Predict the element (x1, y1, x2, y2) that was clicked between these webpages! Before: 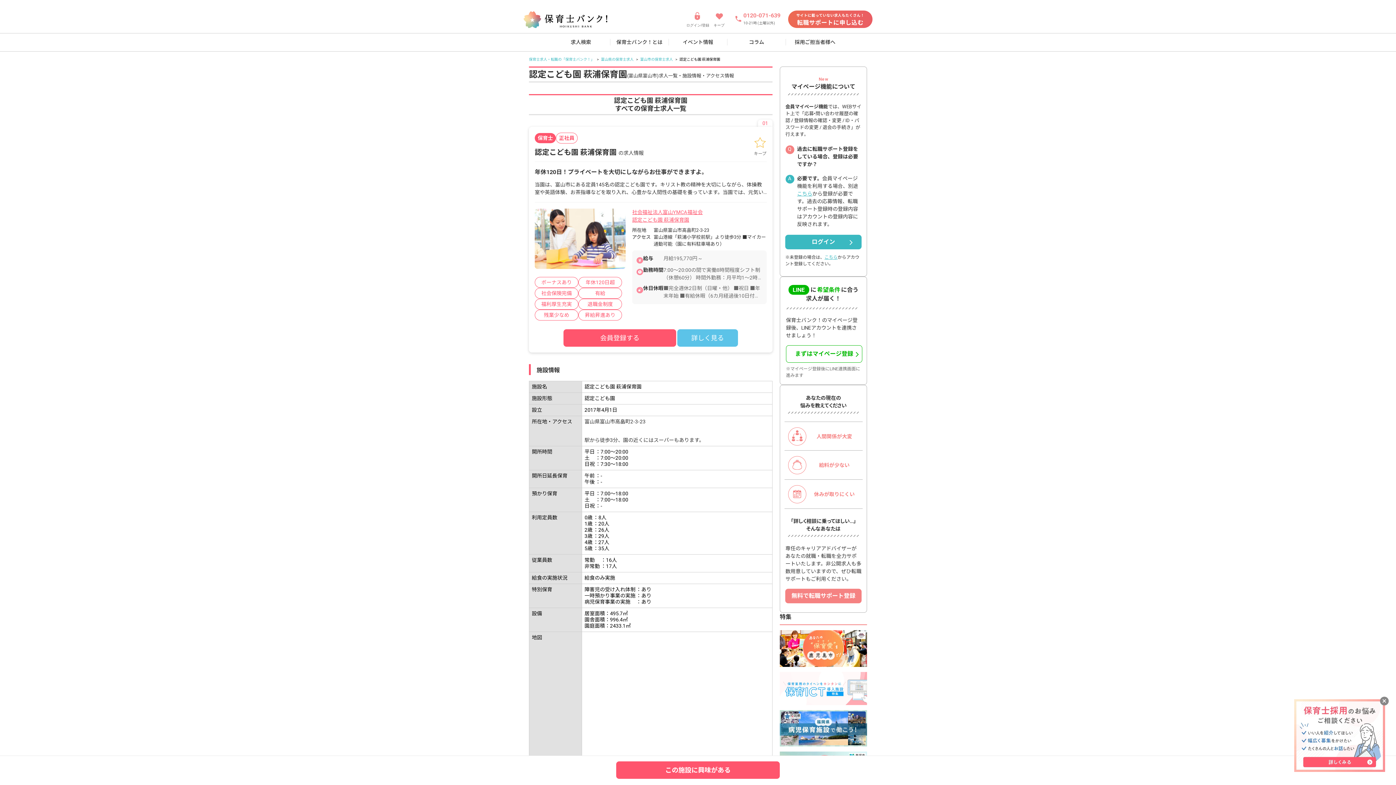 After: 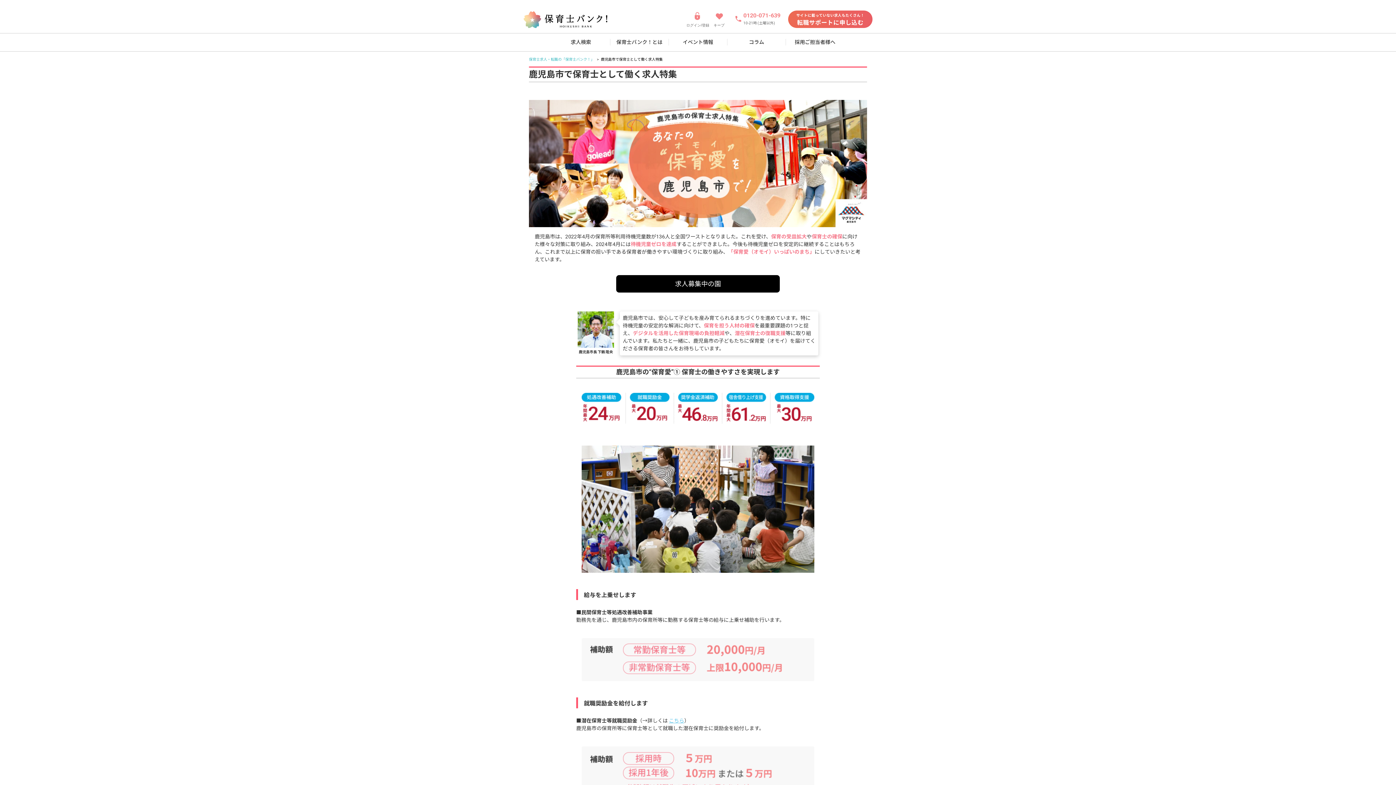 Action: bbox: (780, 630, 867, 667)